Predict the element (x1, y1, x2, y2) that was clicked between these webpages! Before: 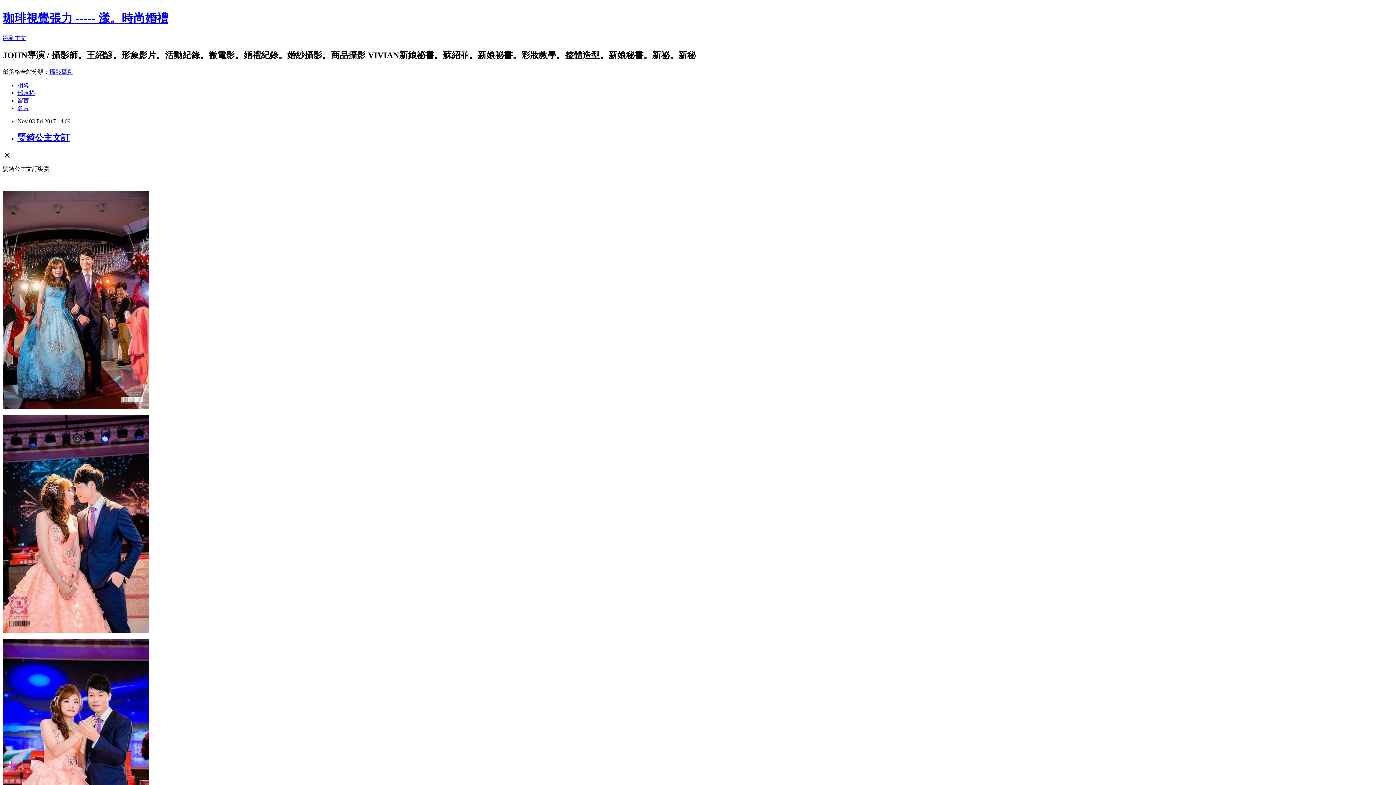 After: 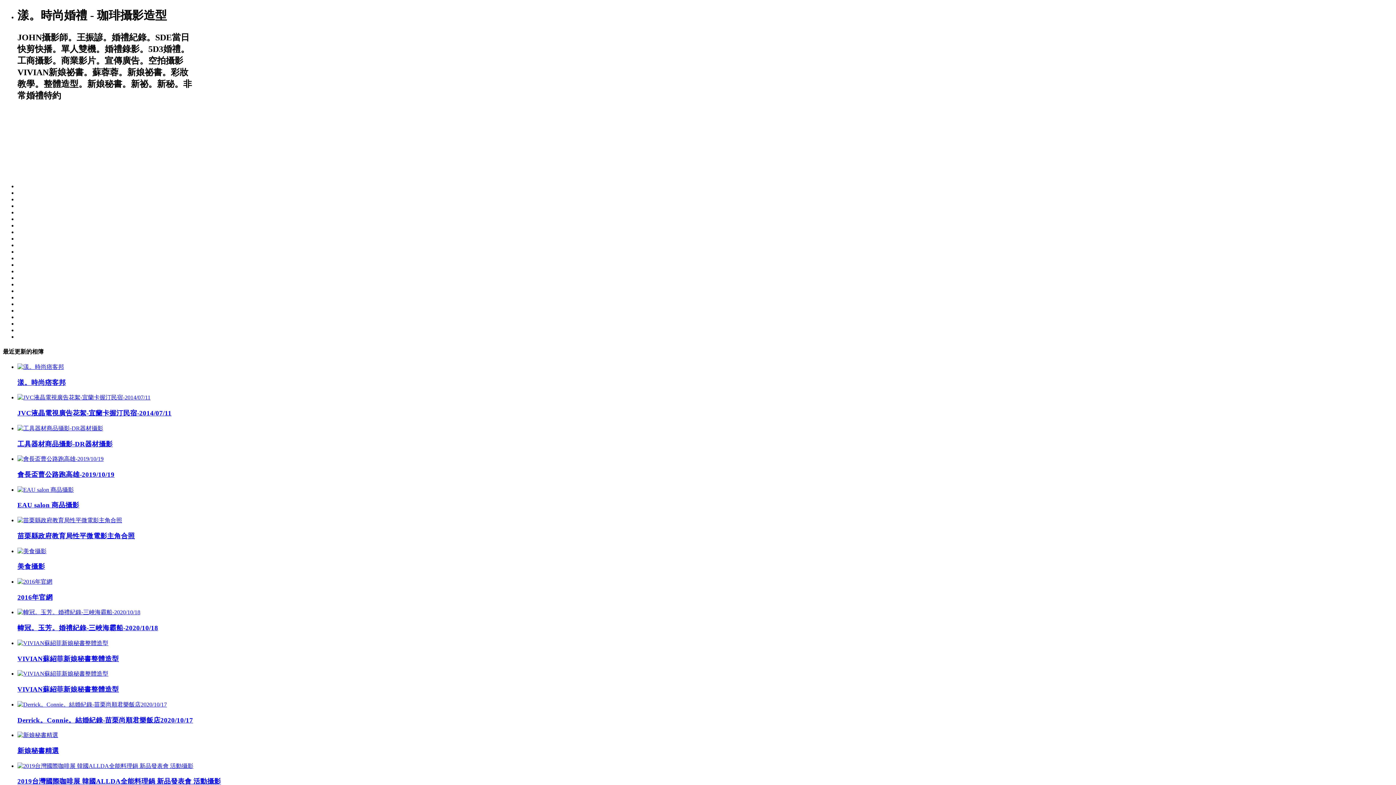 Action: bbox: (17, 82, 29, 88) label: 相簿